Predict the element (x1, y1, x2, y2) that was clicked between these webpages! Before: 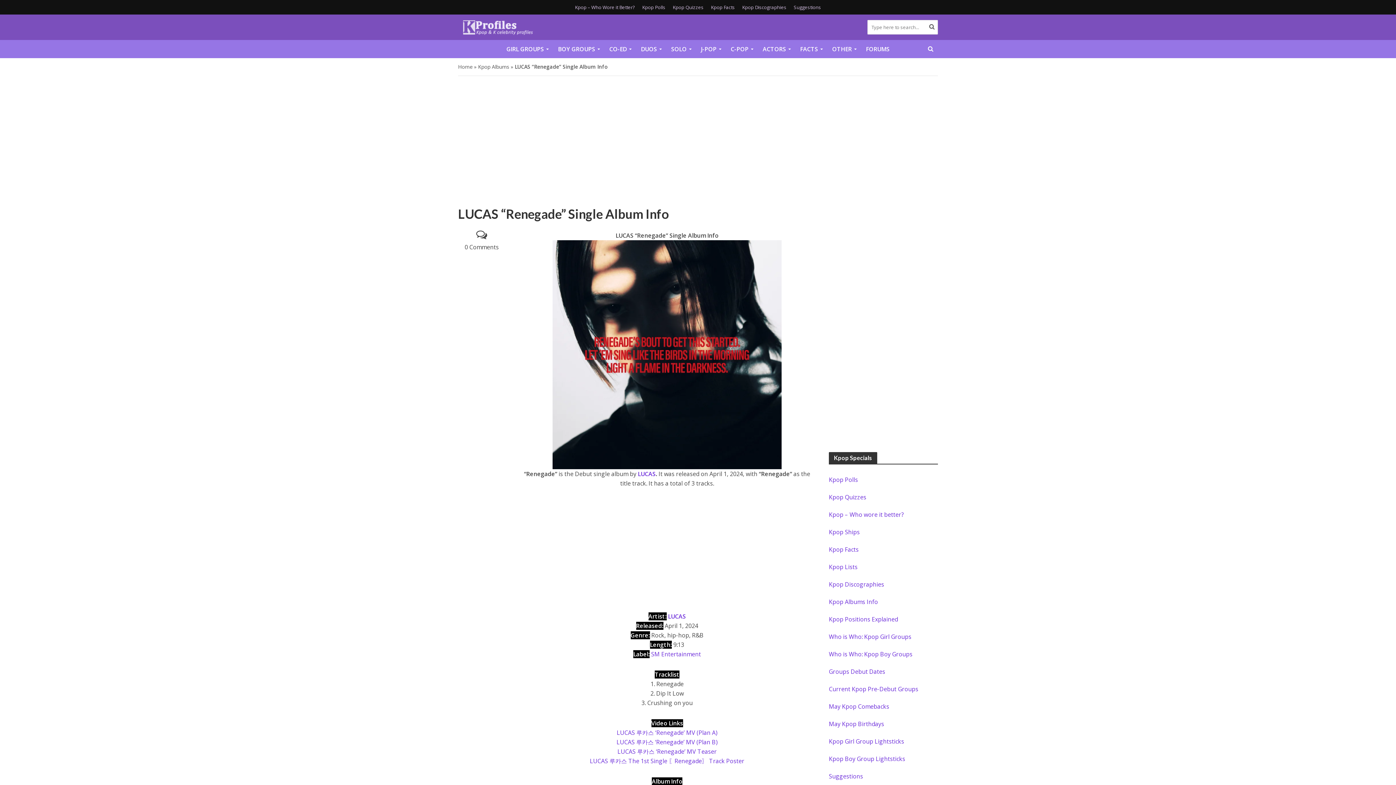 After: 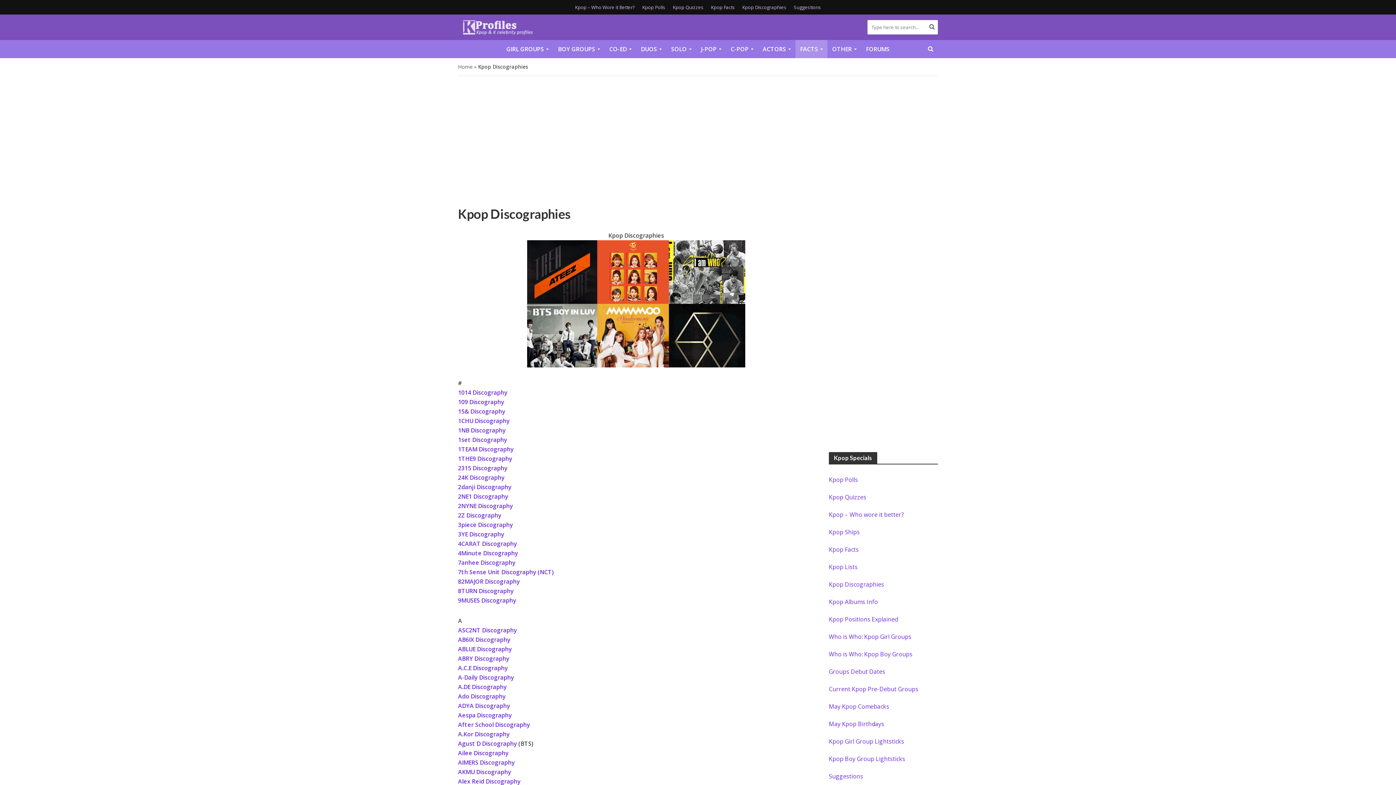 Action: bbox: (829, 580, 884, 588) label: Kpop Discographies